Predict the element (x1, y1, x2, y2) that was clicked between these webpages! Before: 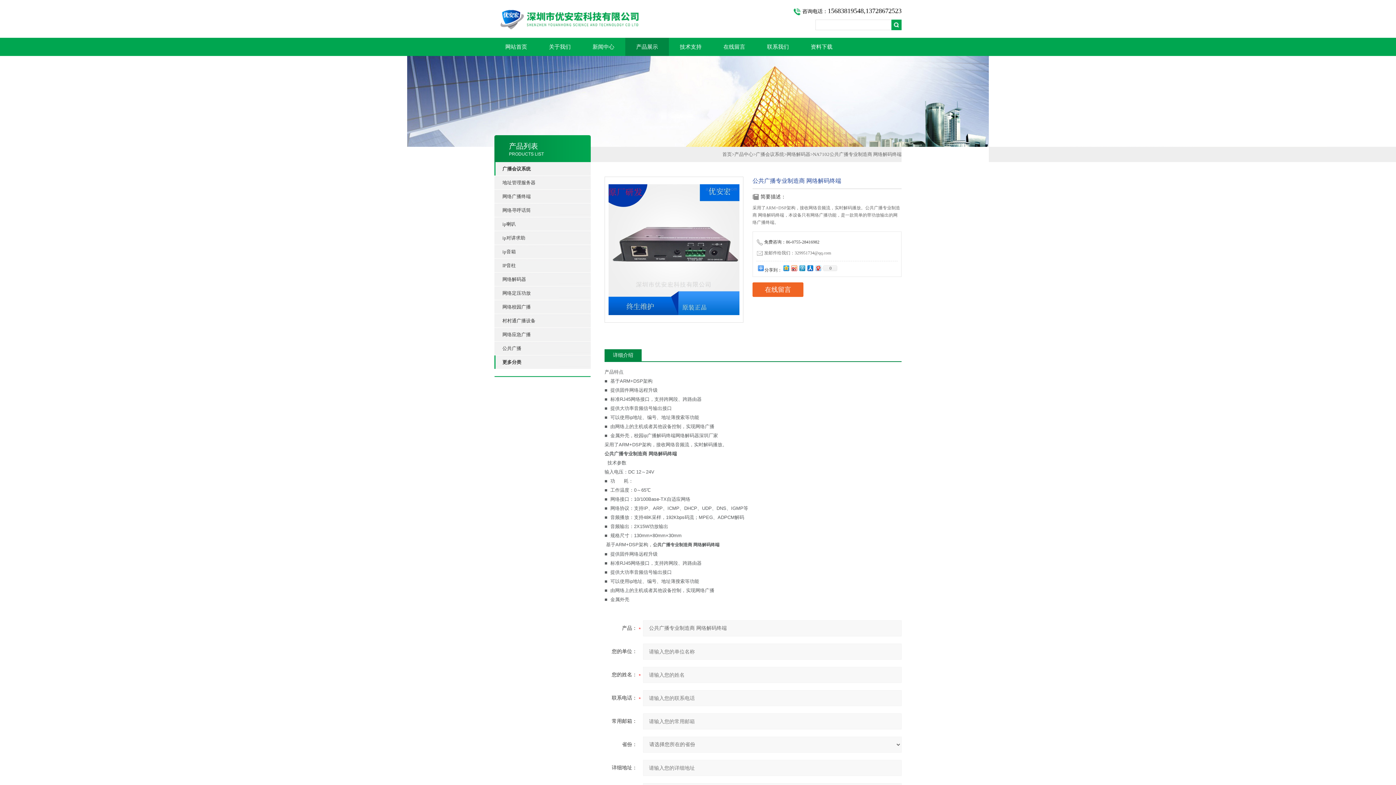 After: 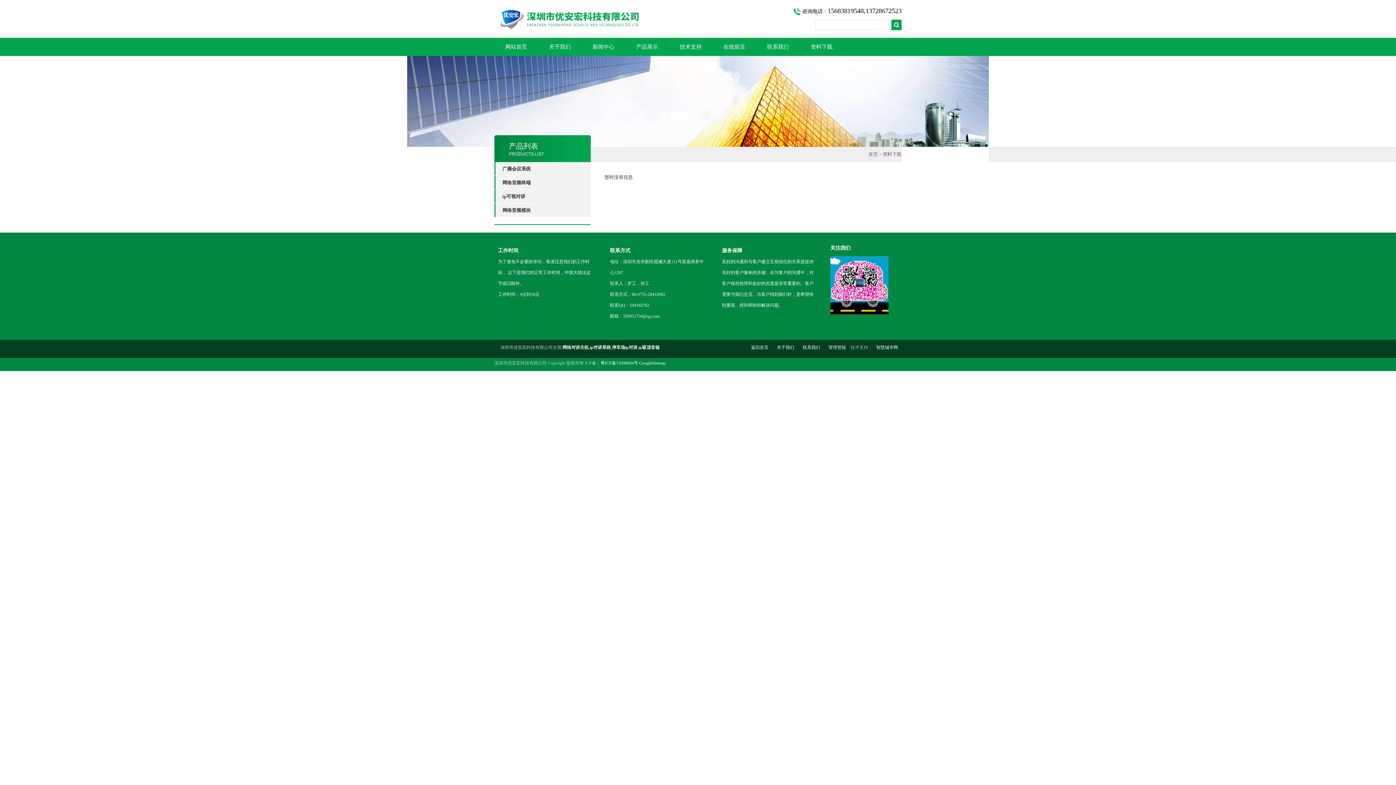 Action: label: 资料下载 bbox: (800, 37, 843, 56)